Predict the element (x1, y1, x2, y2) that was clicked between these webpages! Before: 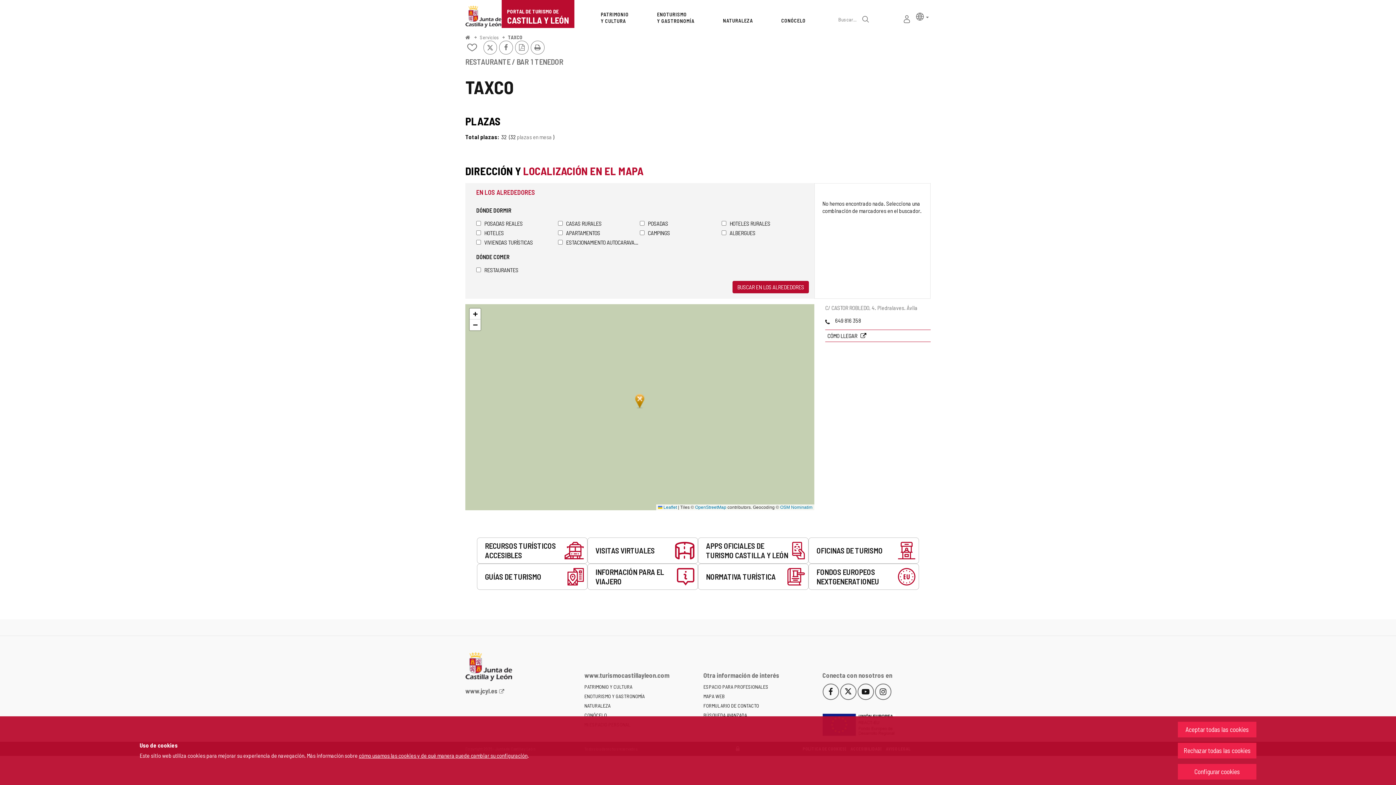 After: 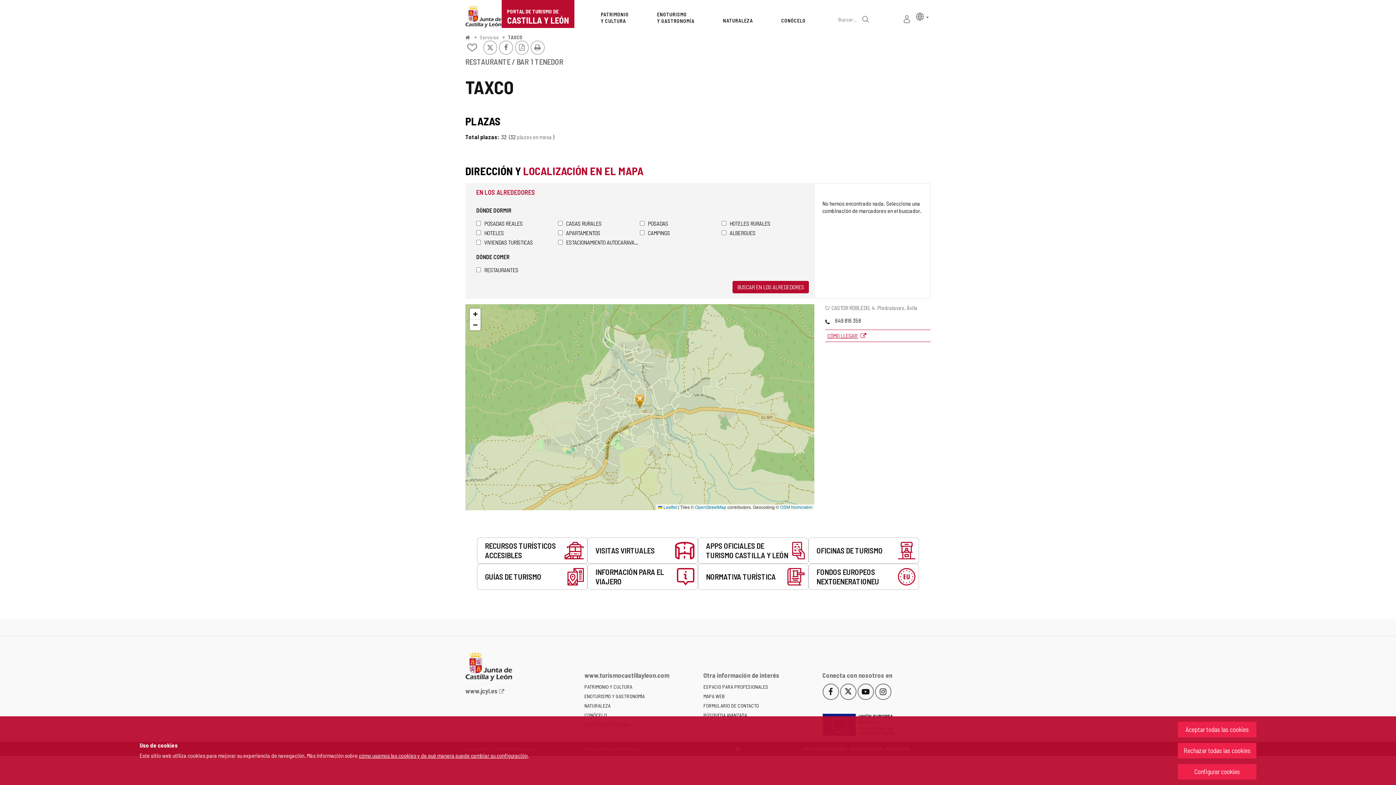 Action: label: CÓMO LLEGAR  bbox: (825, 329, 930, 342)